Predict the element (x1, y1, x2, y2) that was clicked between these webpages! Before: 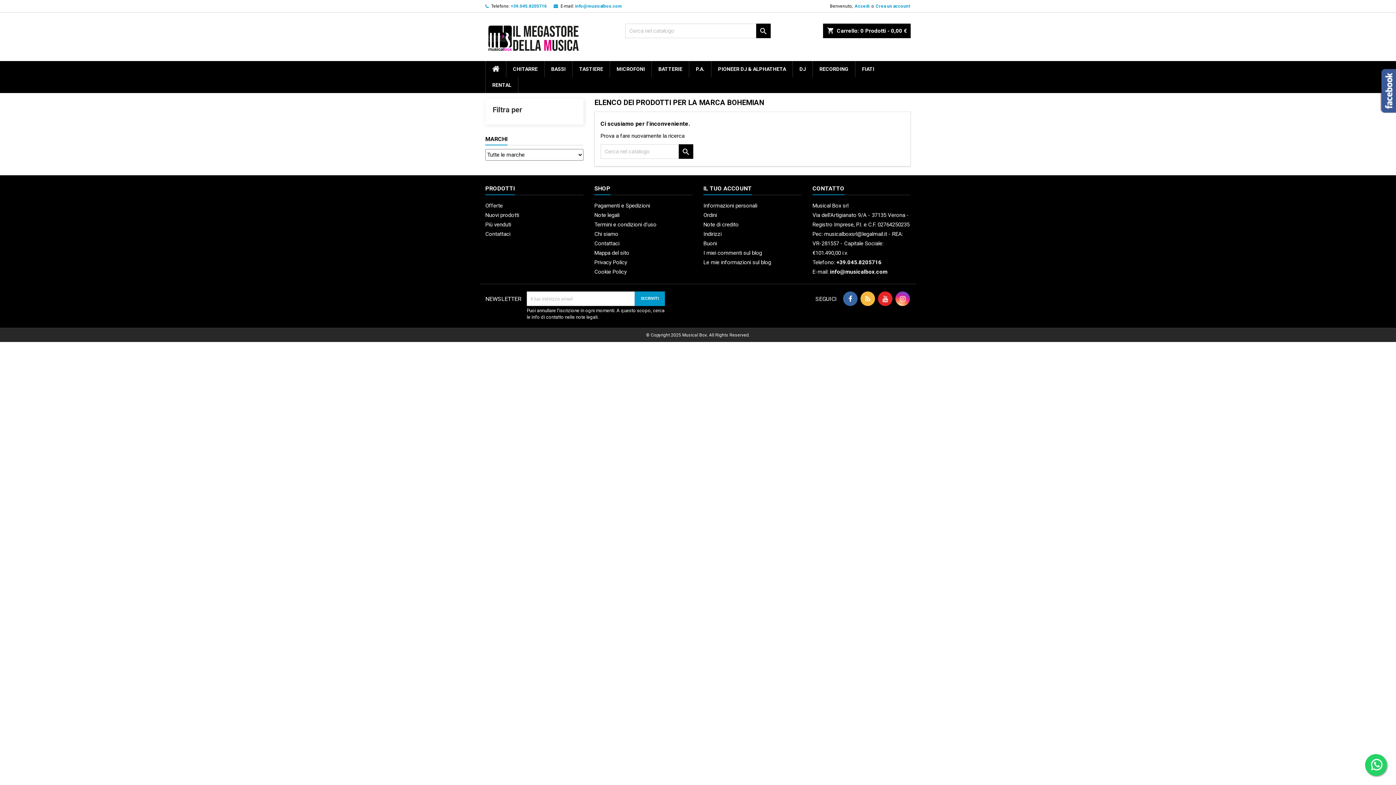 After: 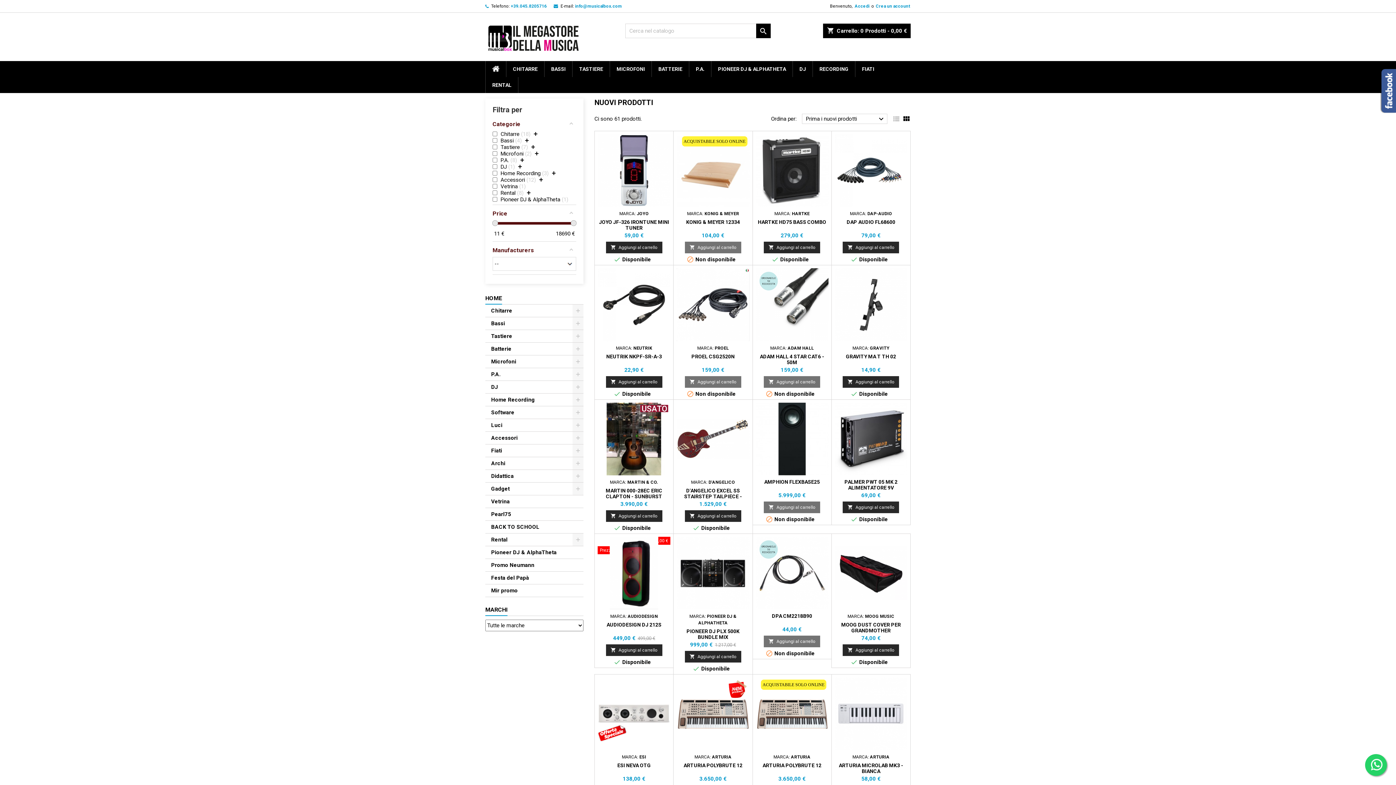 Action: bbox: (485, 212, 519, 218) label: Nuovi prodotti